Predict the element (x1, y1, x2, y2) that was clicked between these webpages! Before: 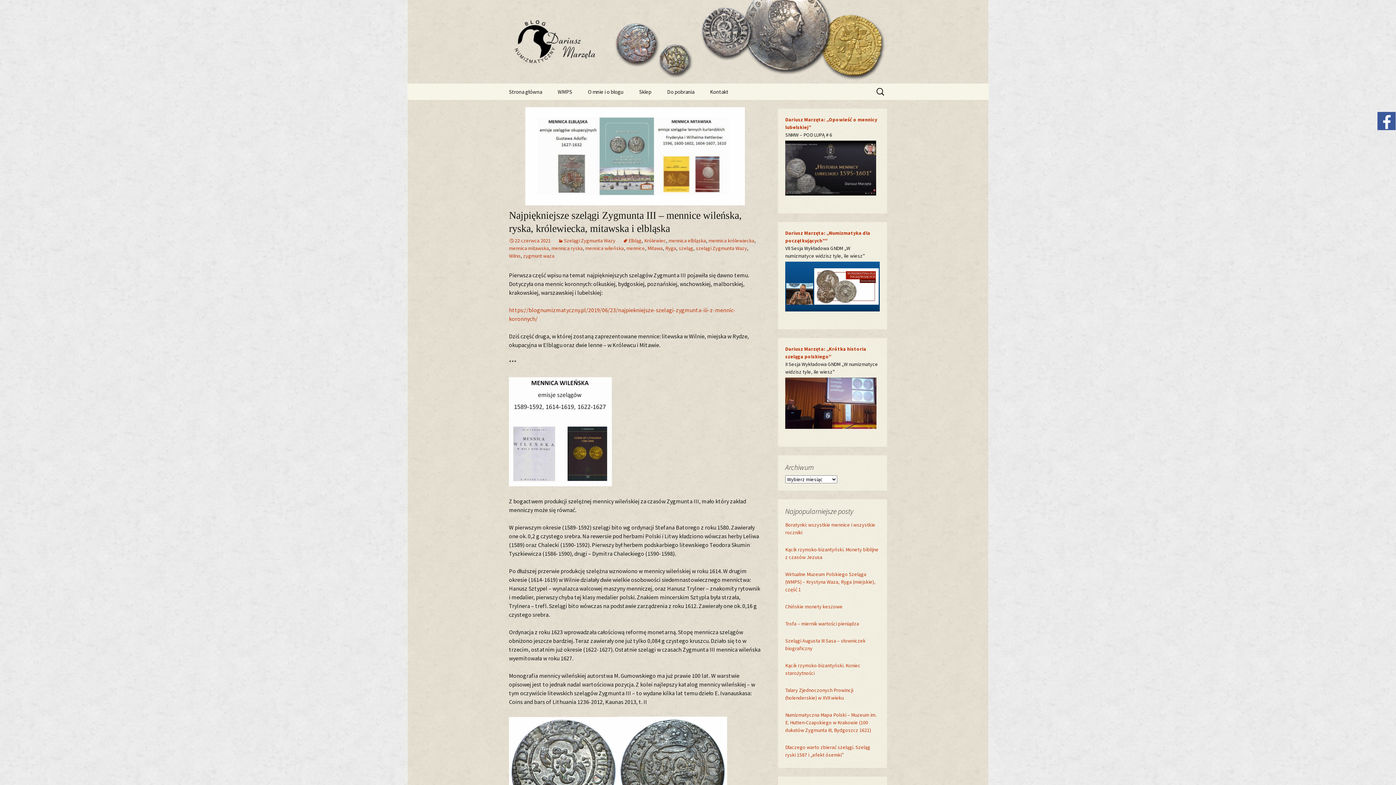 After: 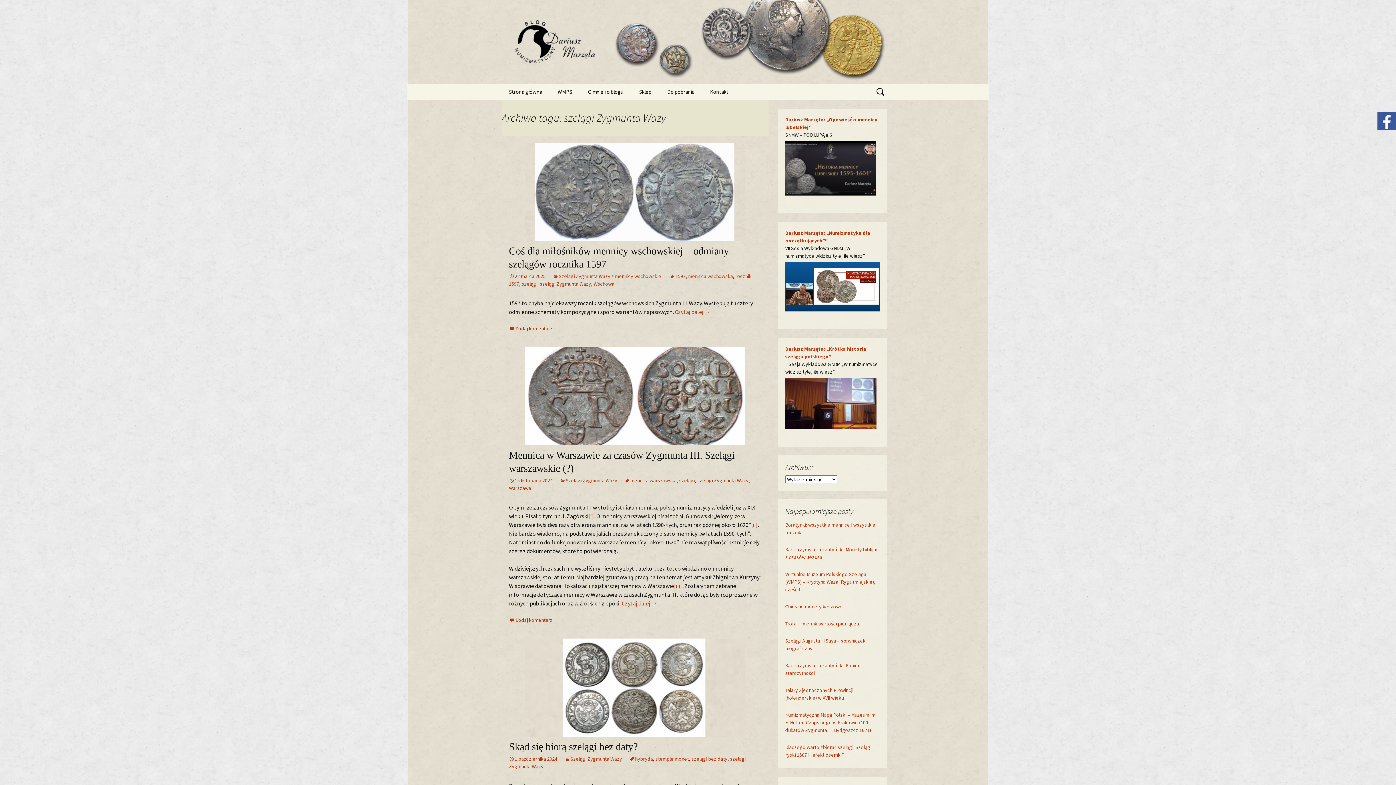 Action: bbox: (696, 245, 747, 251) label: szelągi Zygmunta Wazy